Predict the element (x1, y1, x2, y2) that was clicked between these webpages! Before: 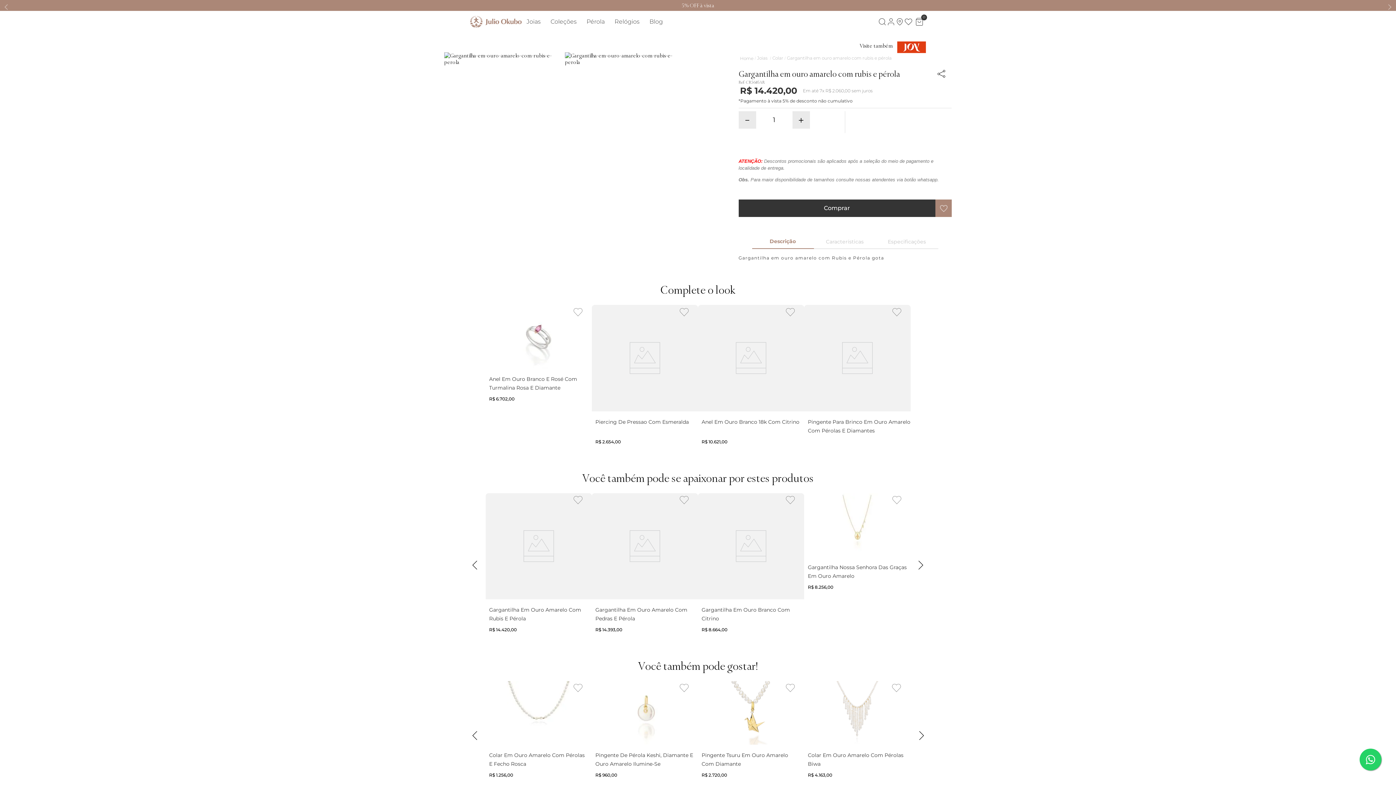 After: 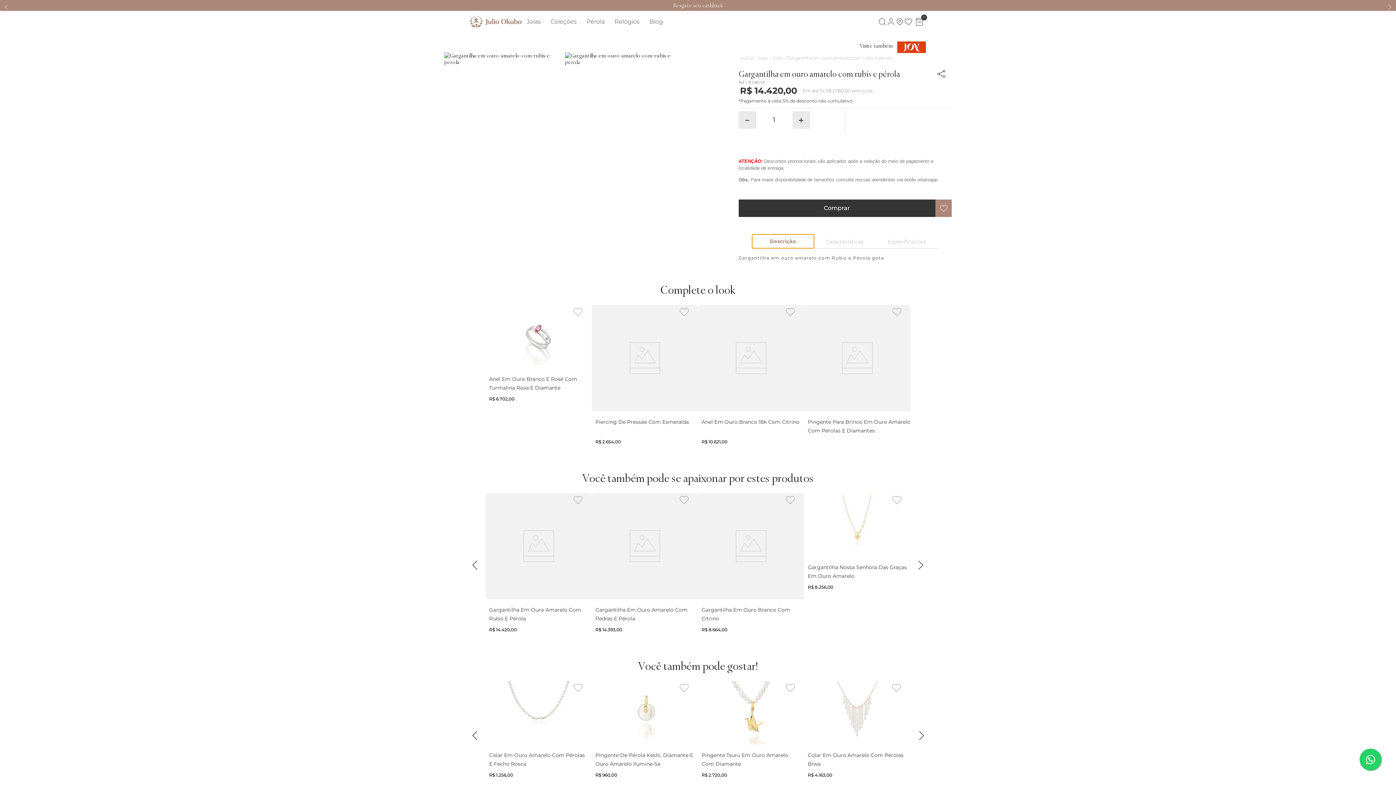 Action: label: Descrição bbox: (752, 241, 814, 255)